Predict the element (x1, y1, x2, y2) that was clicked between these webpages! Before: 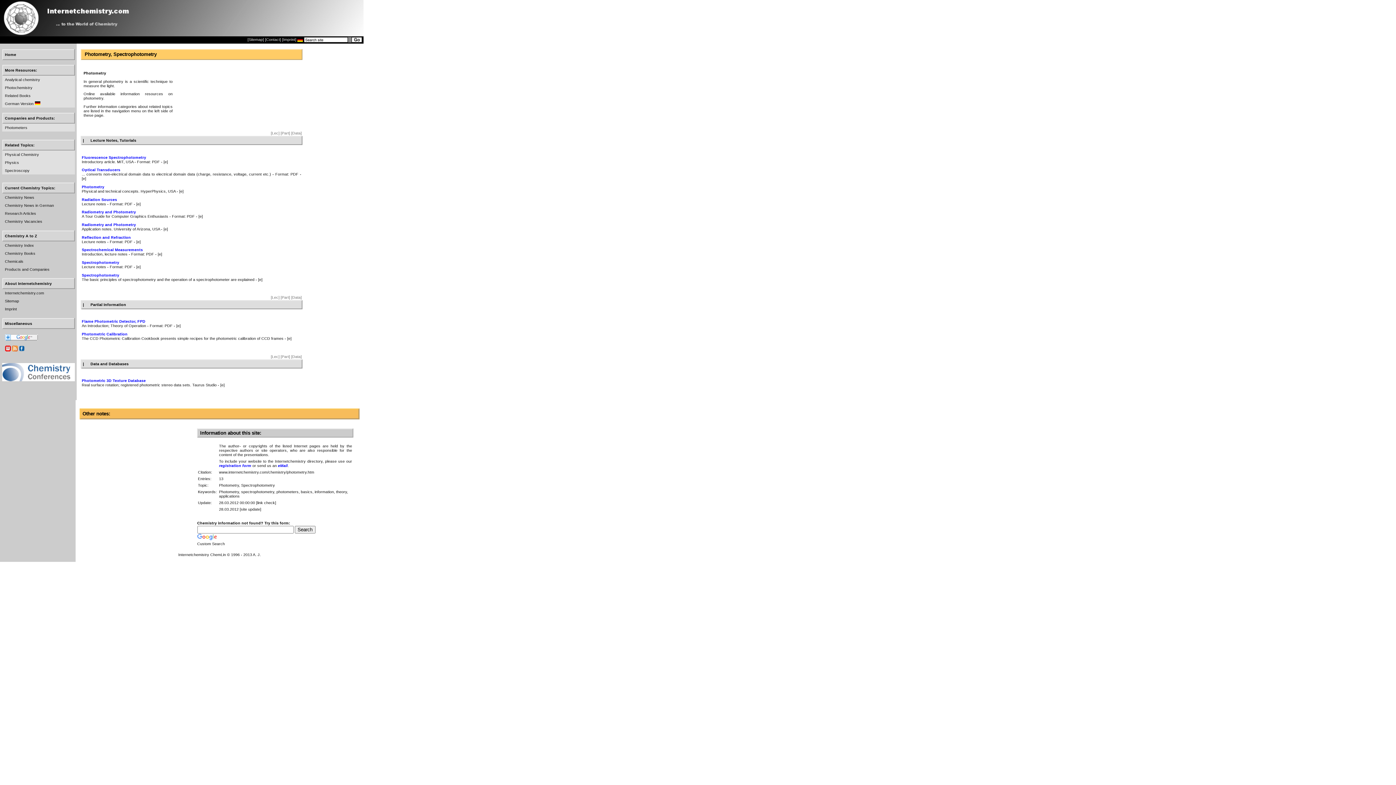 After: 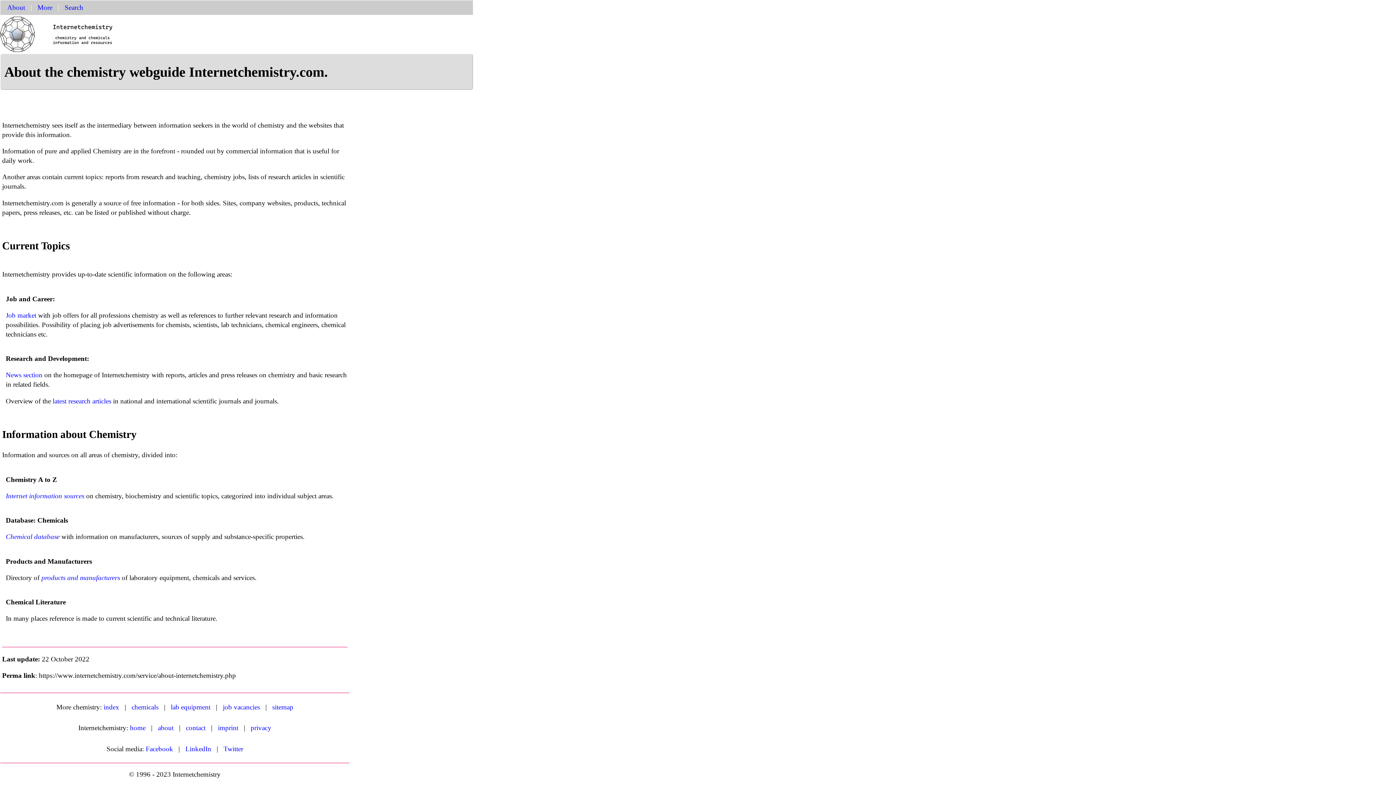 Action: label: Internetchemistry.com bbox: (4, 291, 44, 295)